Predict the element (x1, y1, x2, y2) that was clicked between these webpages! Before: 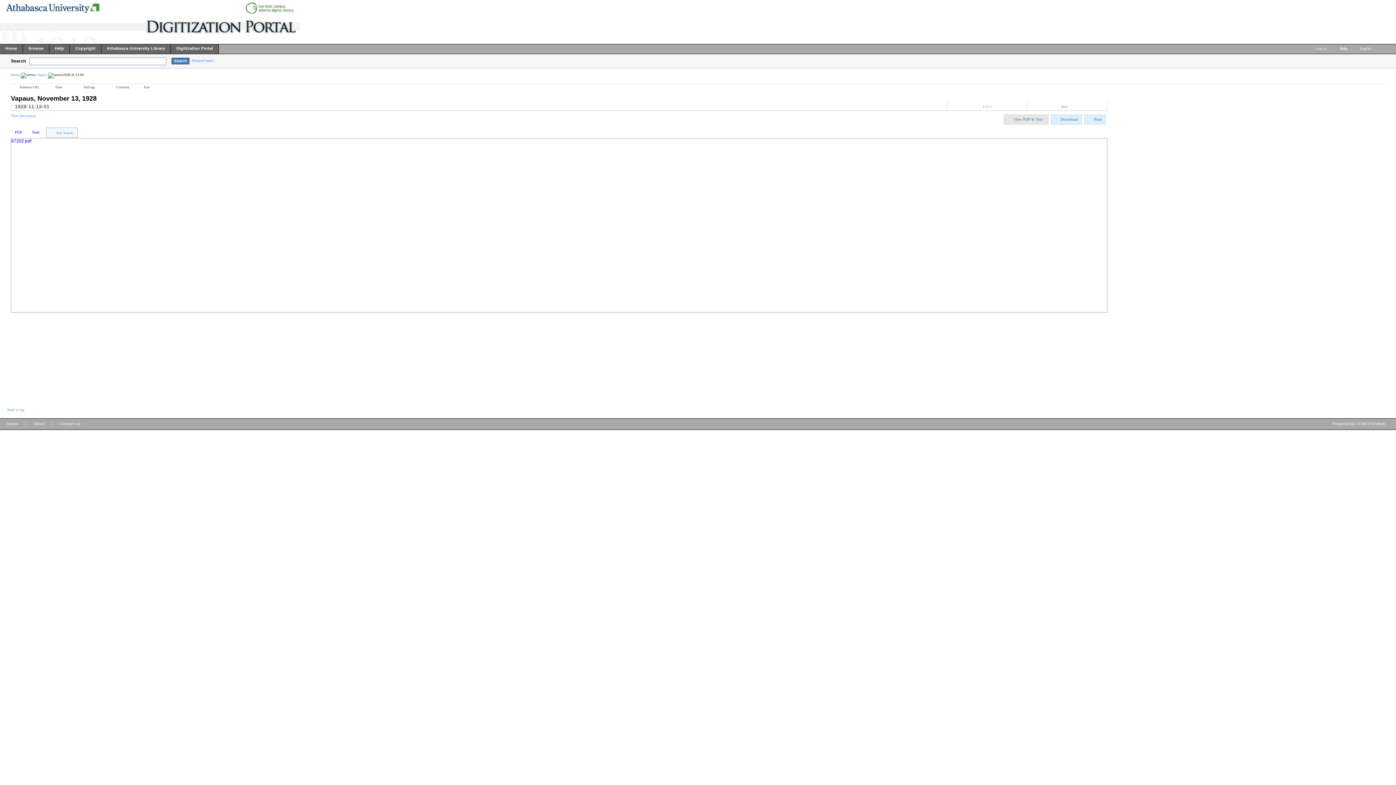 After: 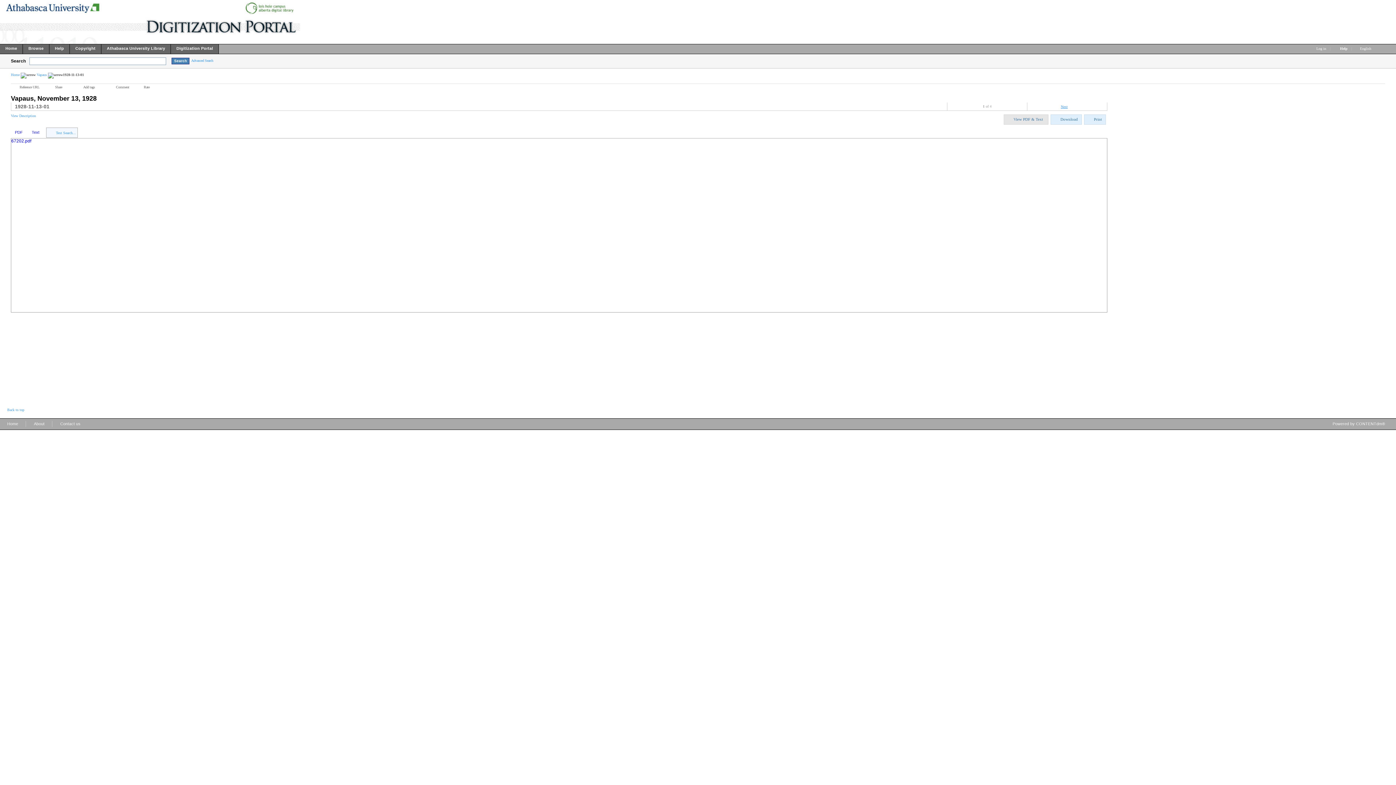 Action: label: Next bbox: (1061, 104, 1068, 108)